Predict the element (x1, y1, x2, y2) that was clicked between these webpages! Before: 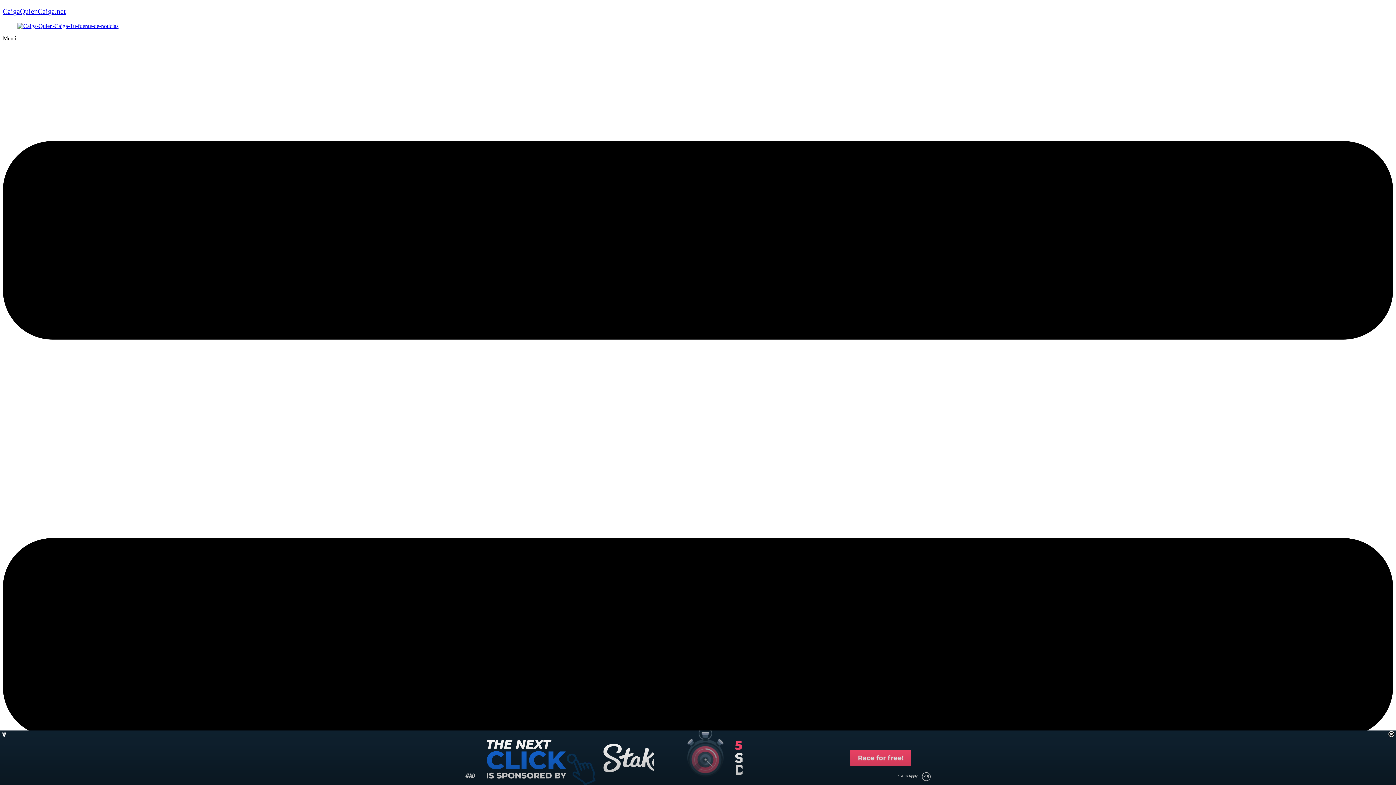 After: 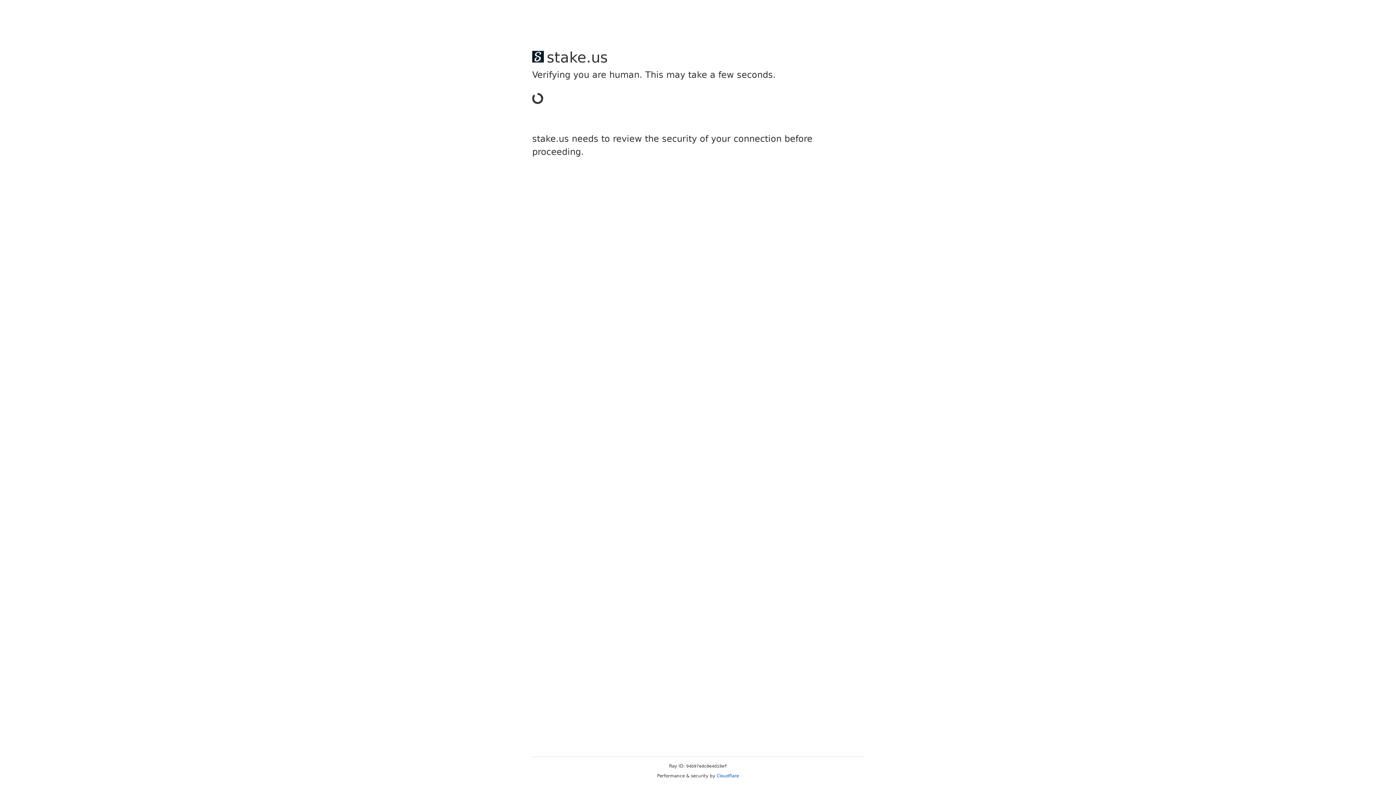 Action: label: CaigaQuienCaiga.net bbox: (2, 7, 65, 15)